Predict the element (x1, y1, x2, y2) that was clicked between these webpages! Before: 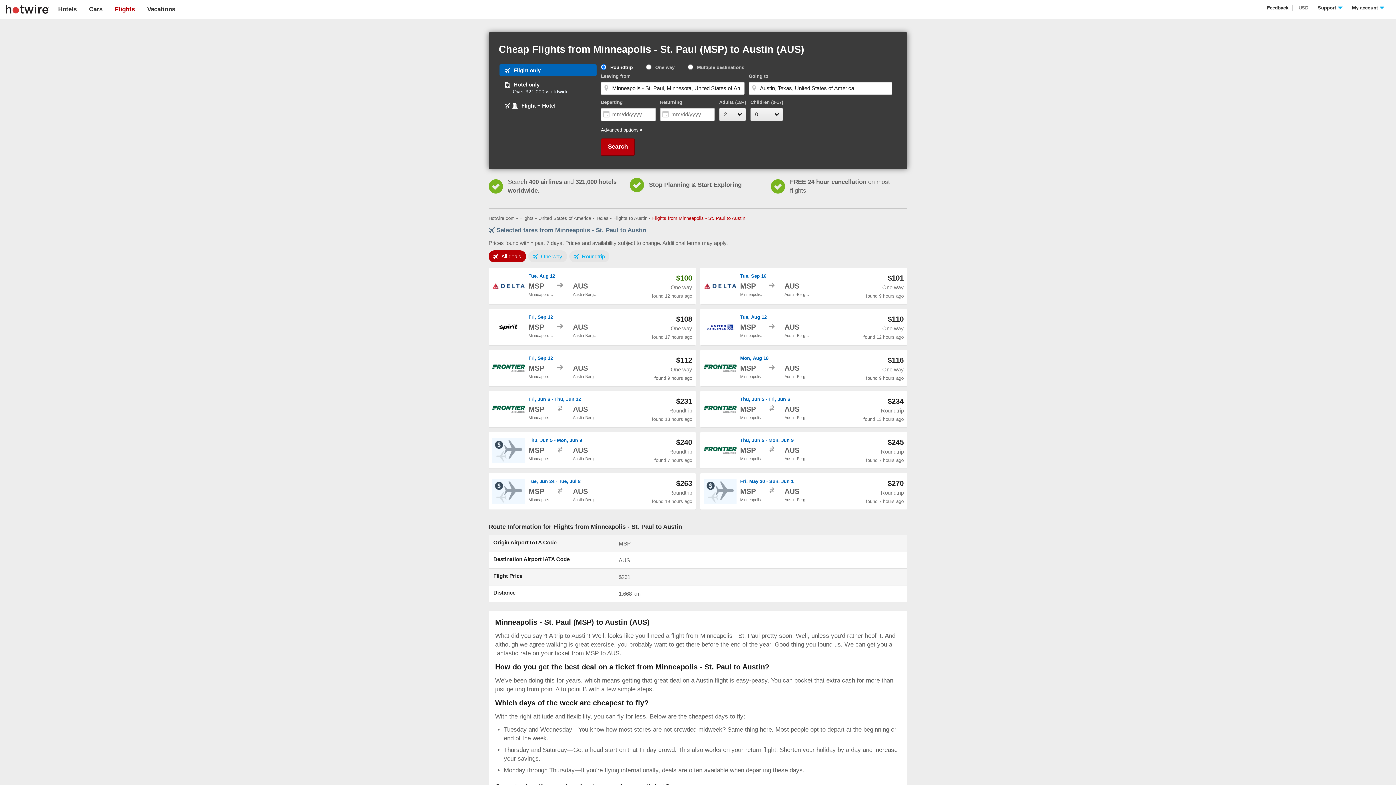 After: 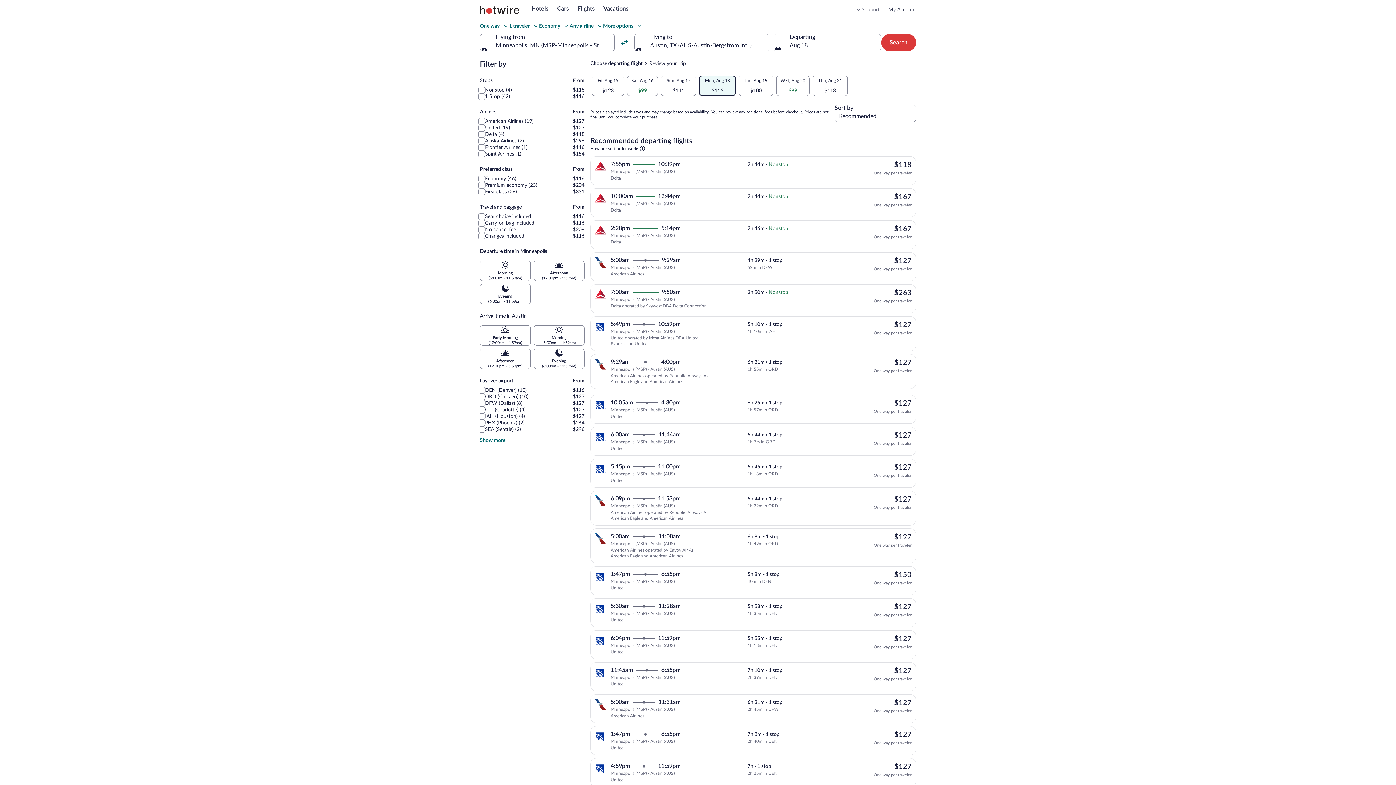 Action: bbox: (700, 350, 907, 386) label: Open MSP to AUS flights search result page